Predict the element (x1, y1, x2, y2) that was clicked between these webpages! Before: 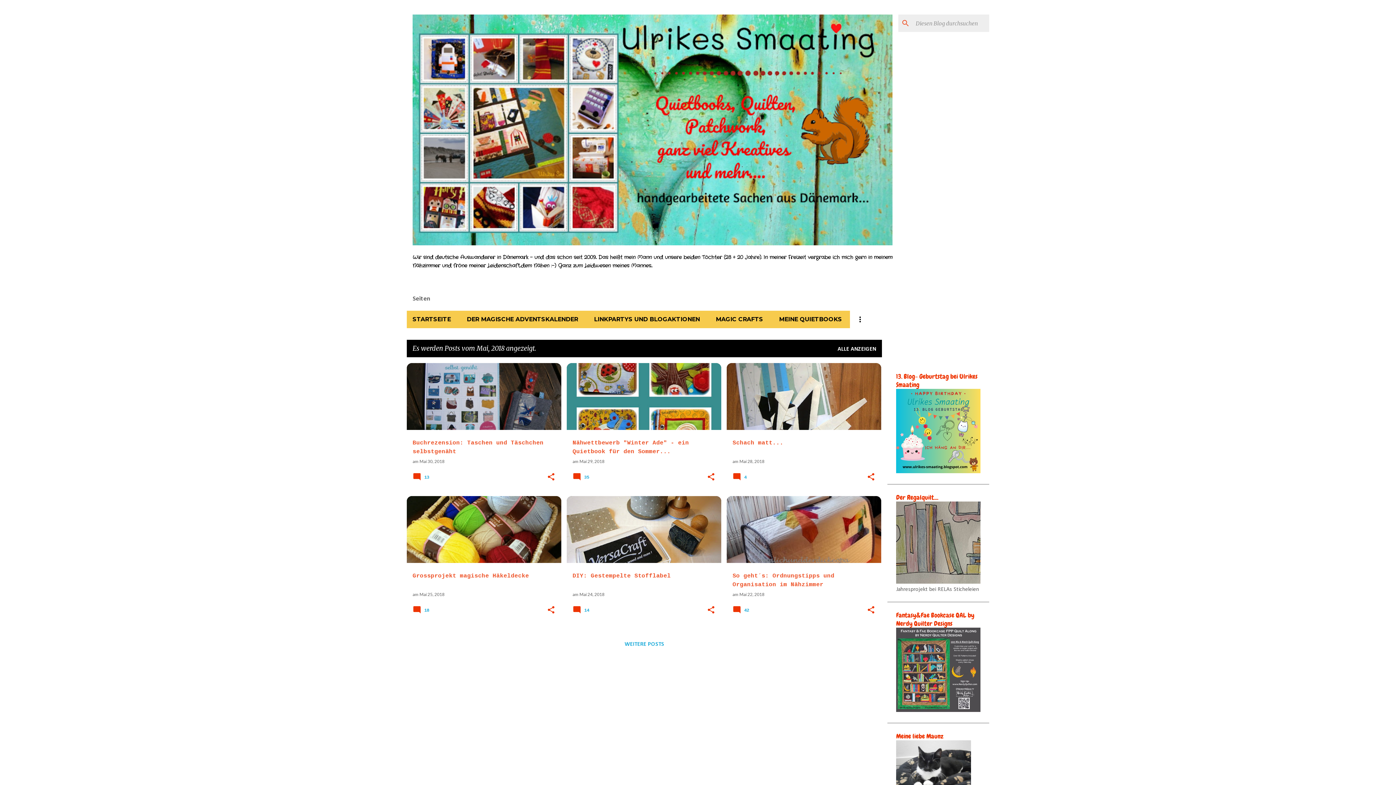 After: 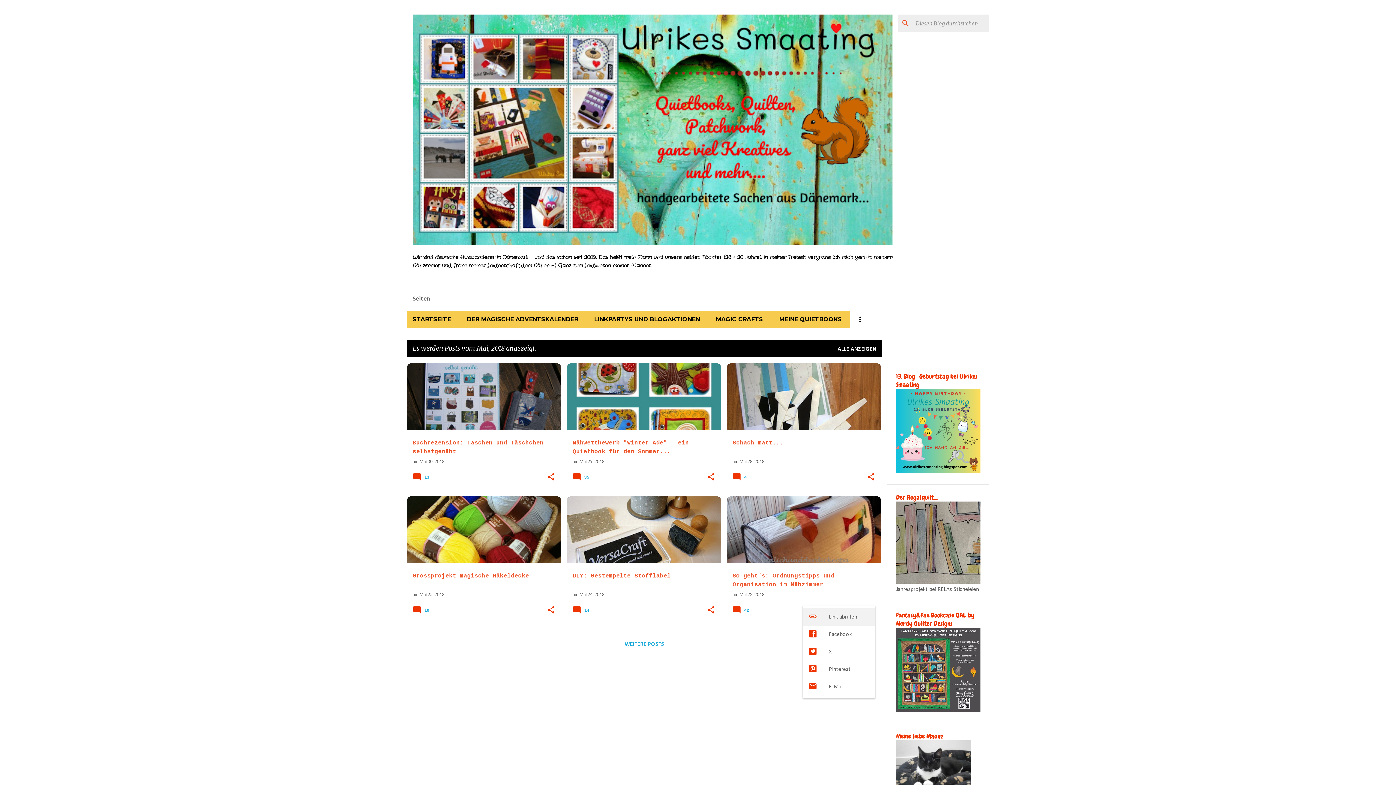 Action: bbox: (866, 605, 875, 615) label: Teilen